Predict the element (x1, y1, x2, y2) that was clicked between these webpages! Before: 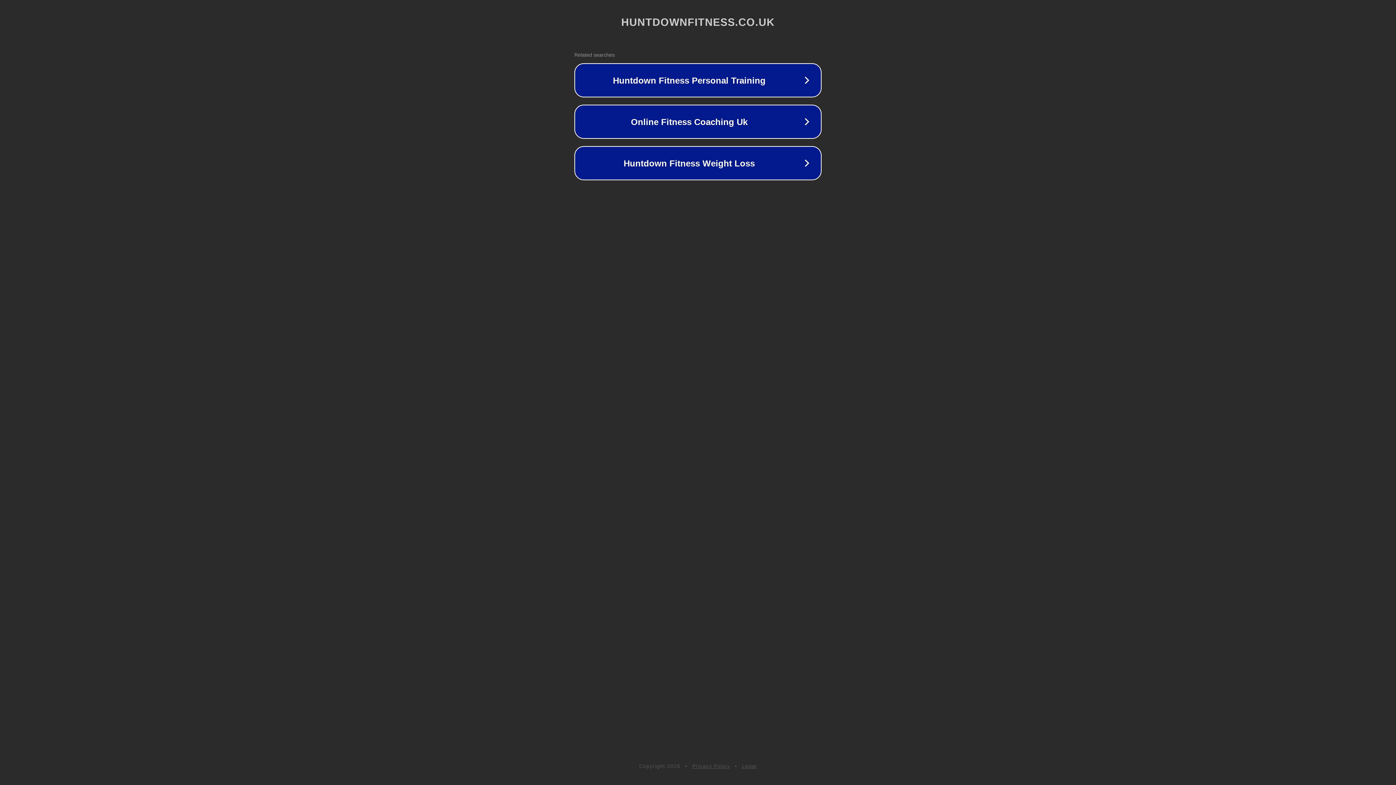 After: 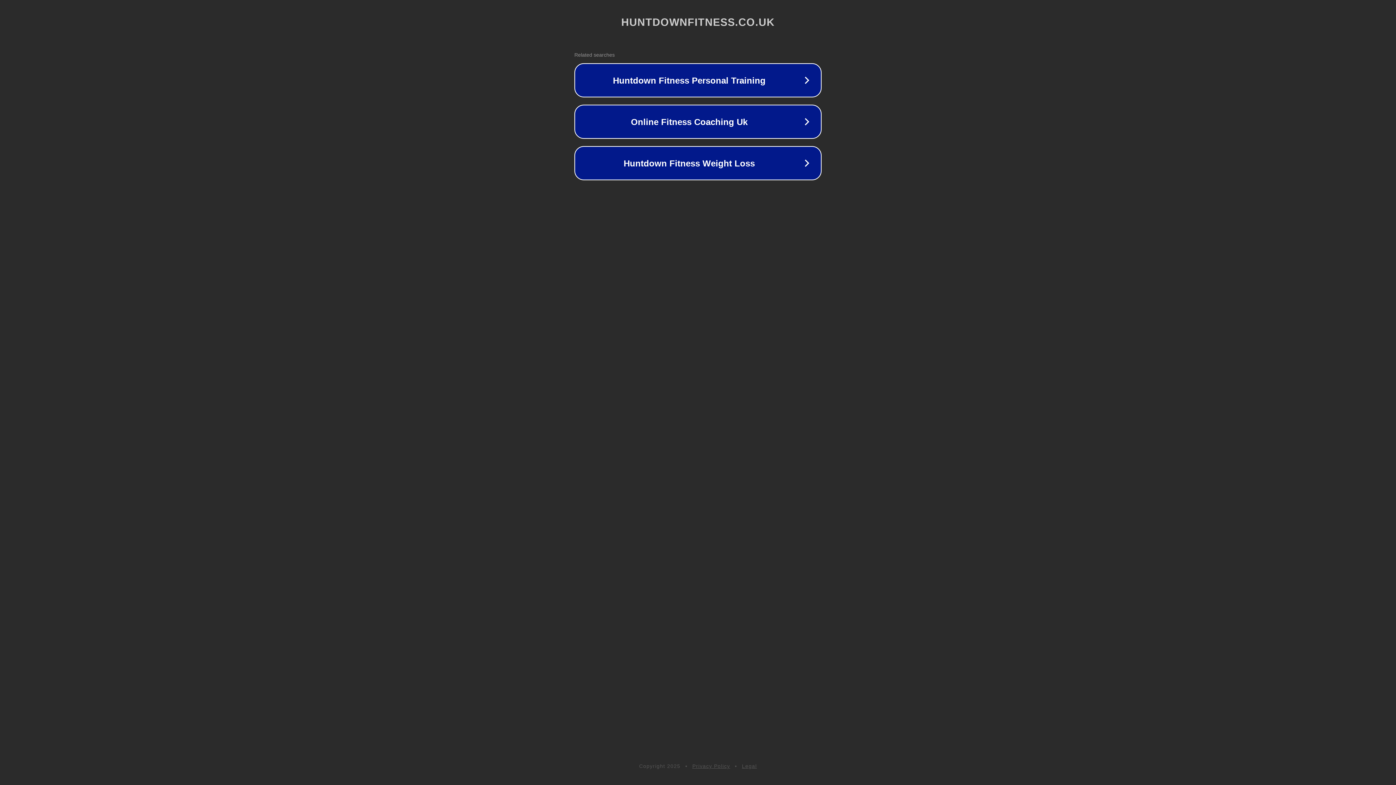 Action: bbox: (742, 763, 757, 769) label: Legal